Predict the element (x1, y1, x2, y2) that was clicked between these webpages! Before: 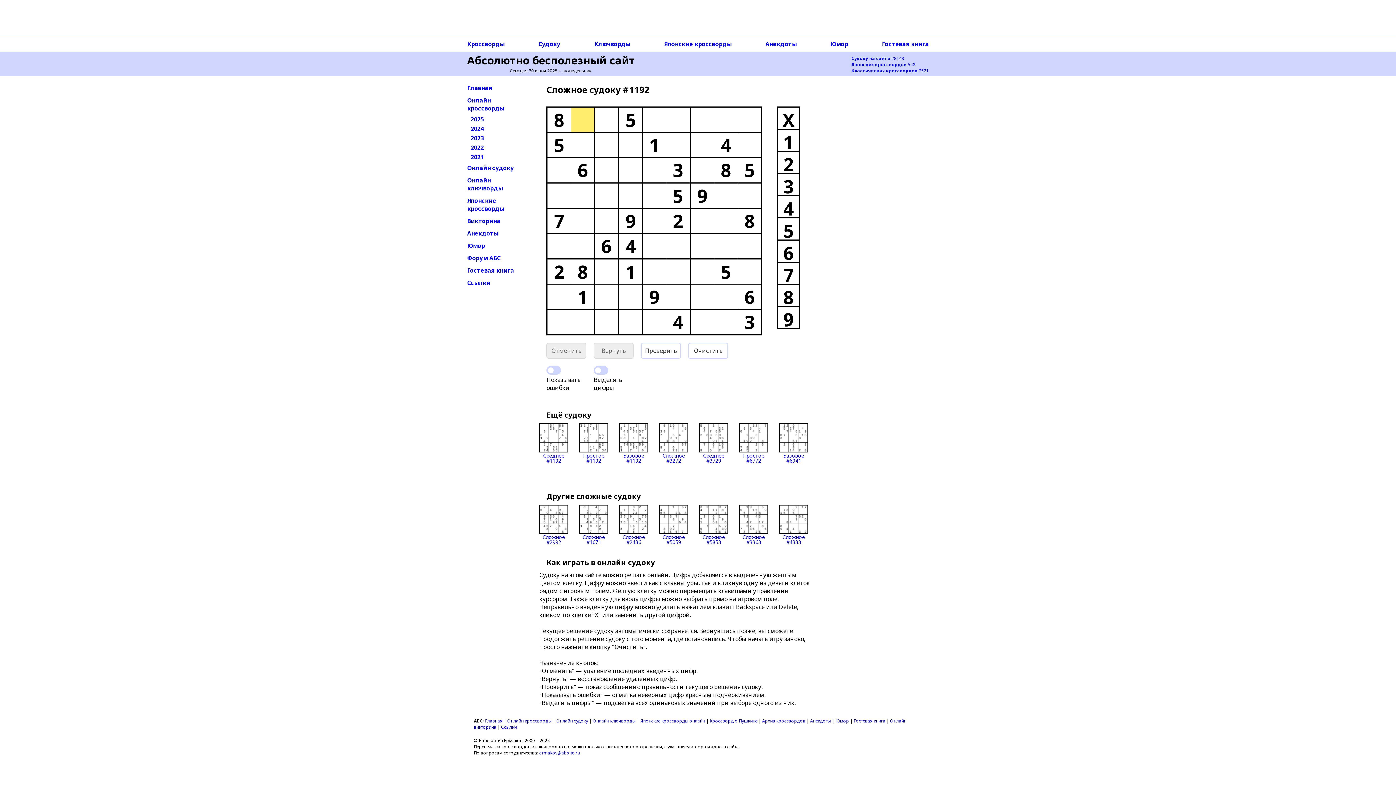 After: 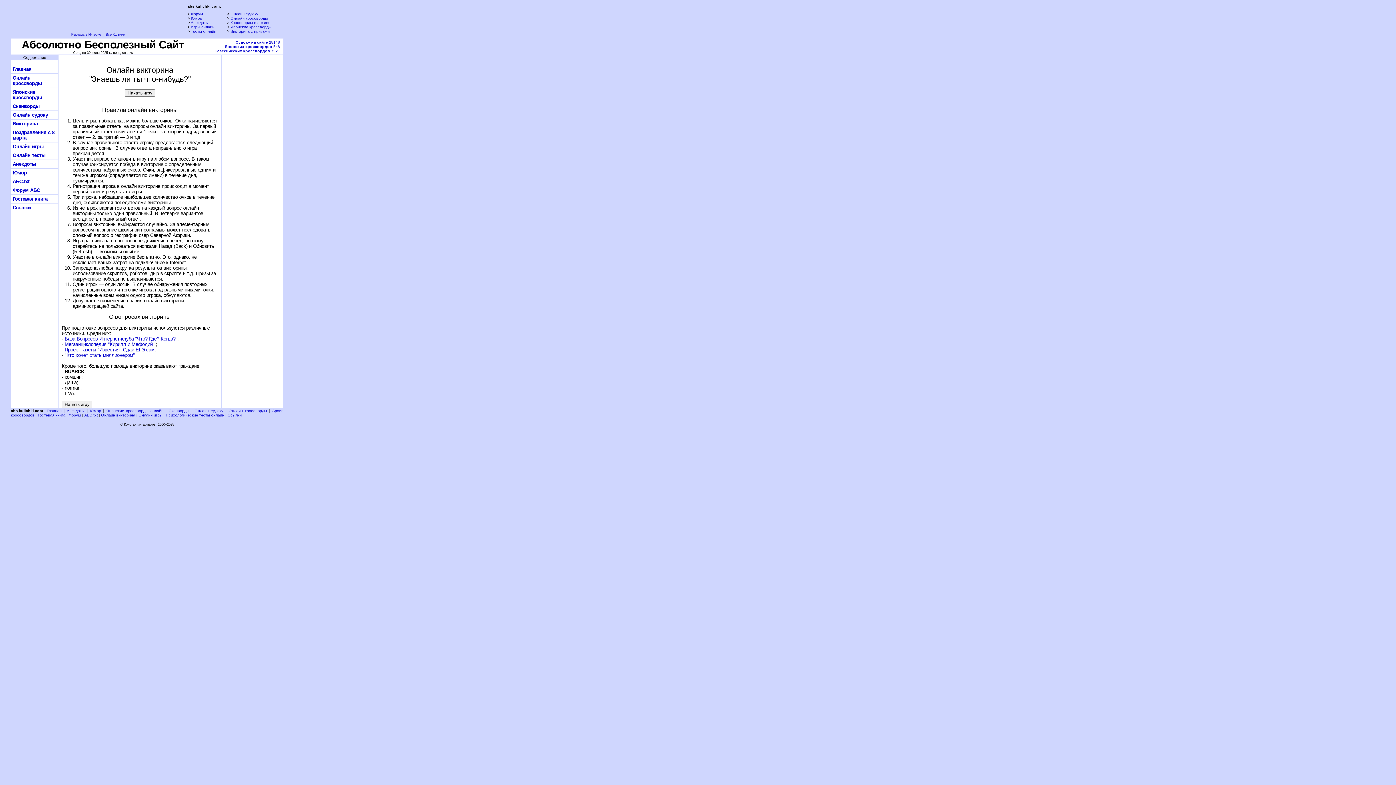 Action: label: Викторина bbox: (467, 217, 520, 225)